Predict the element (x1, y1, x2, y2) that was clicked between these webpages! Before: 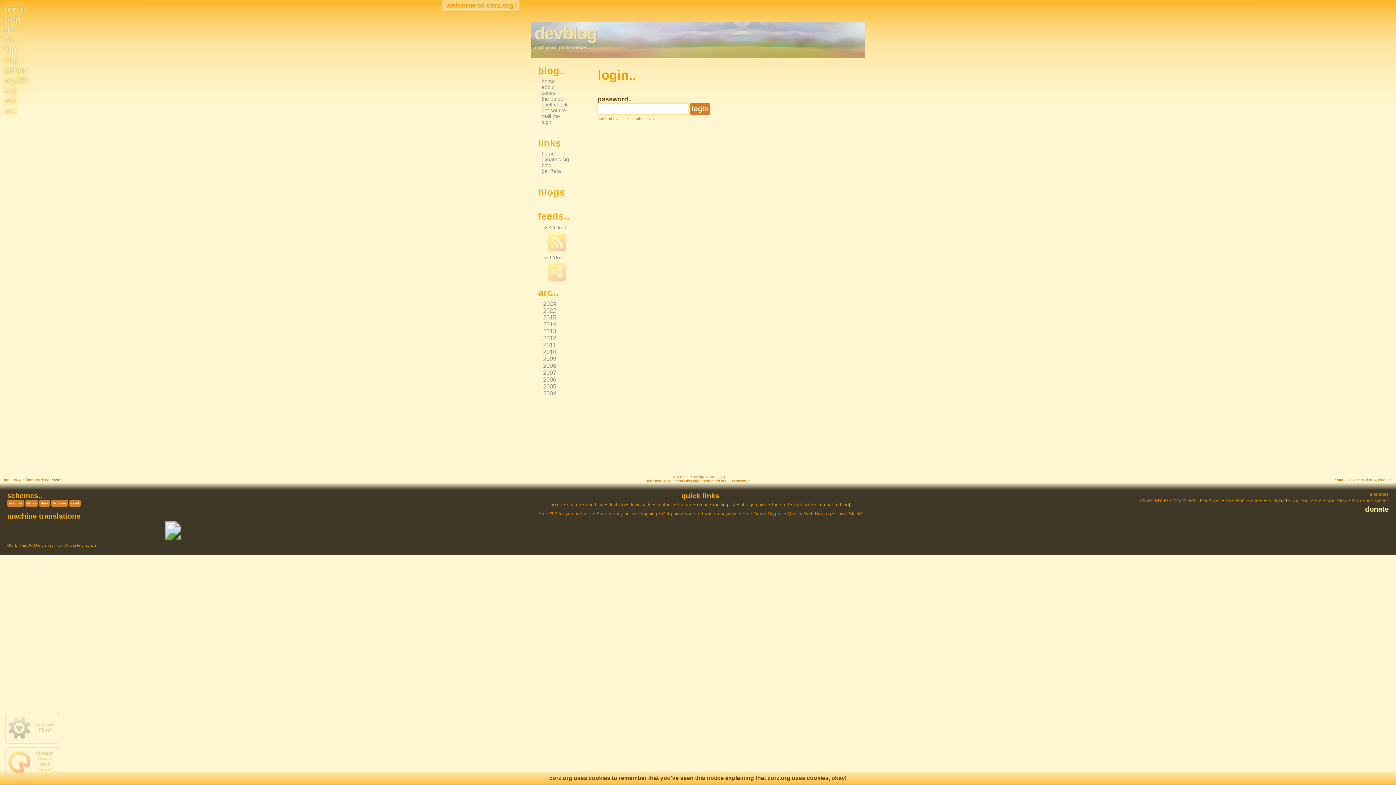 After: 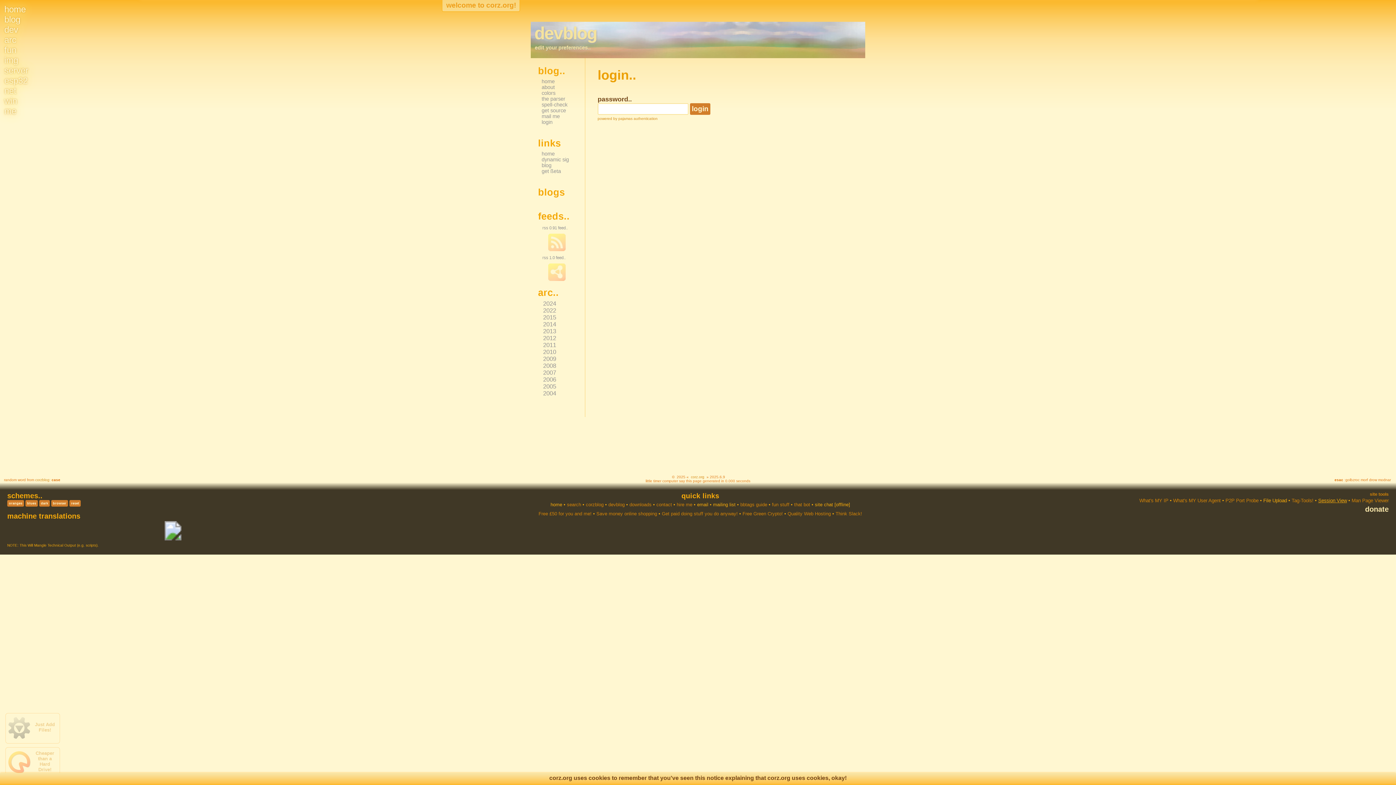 Action: bbox: (1318, 498, 1347, 503) label: Session View